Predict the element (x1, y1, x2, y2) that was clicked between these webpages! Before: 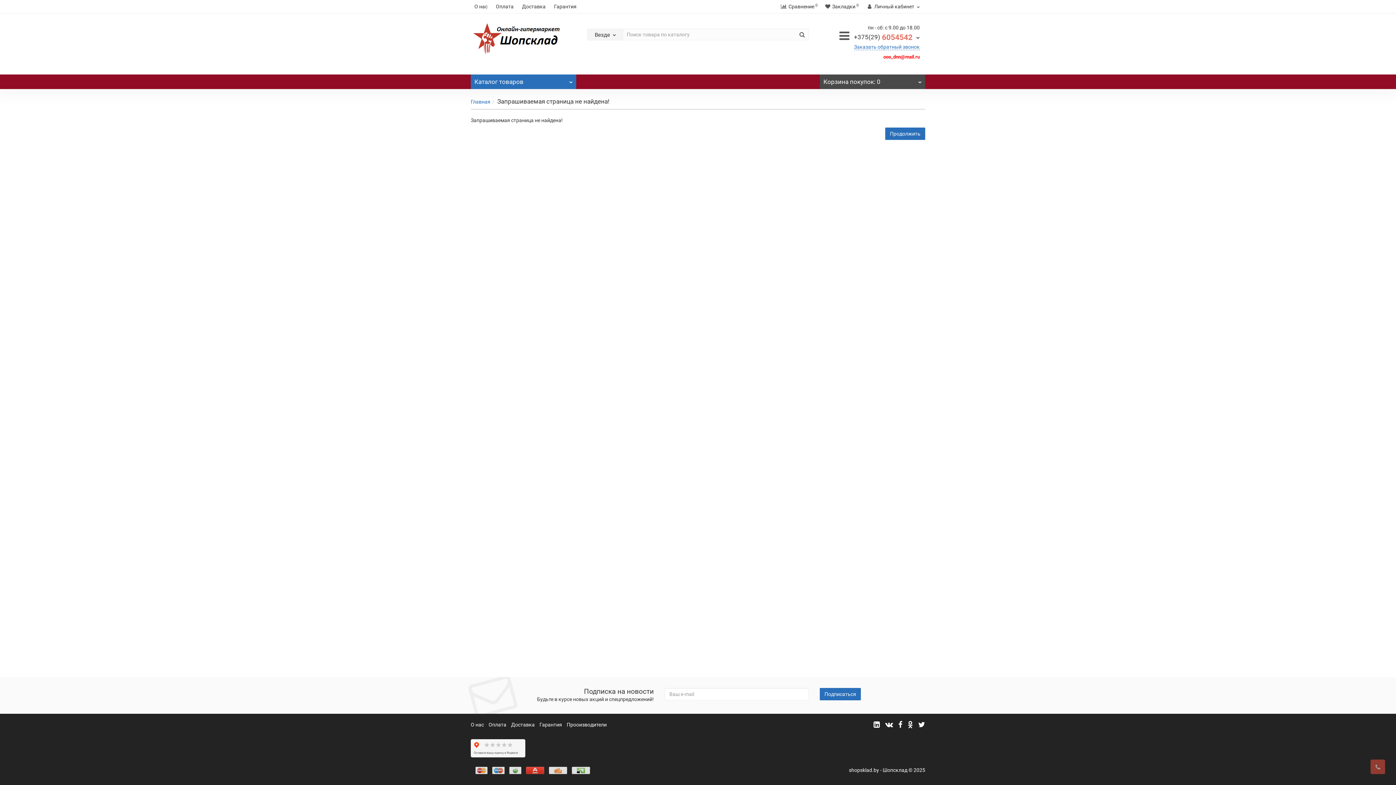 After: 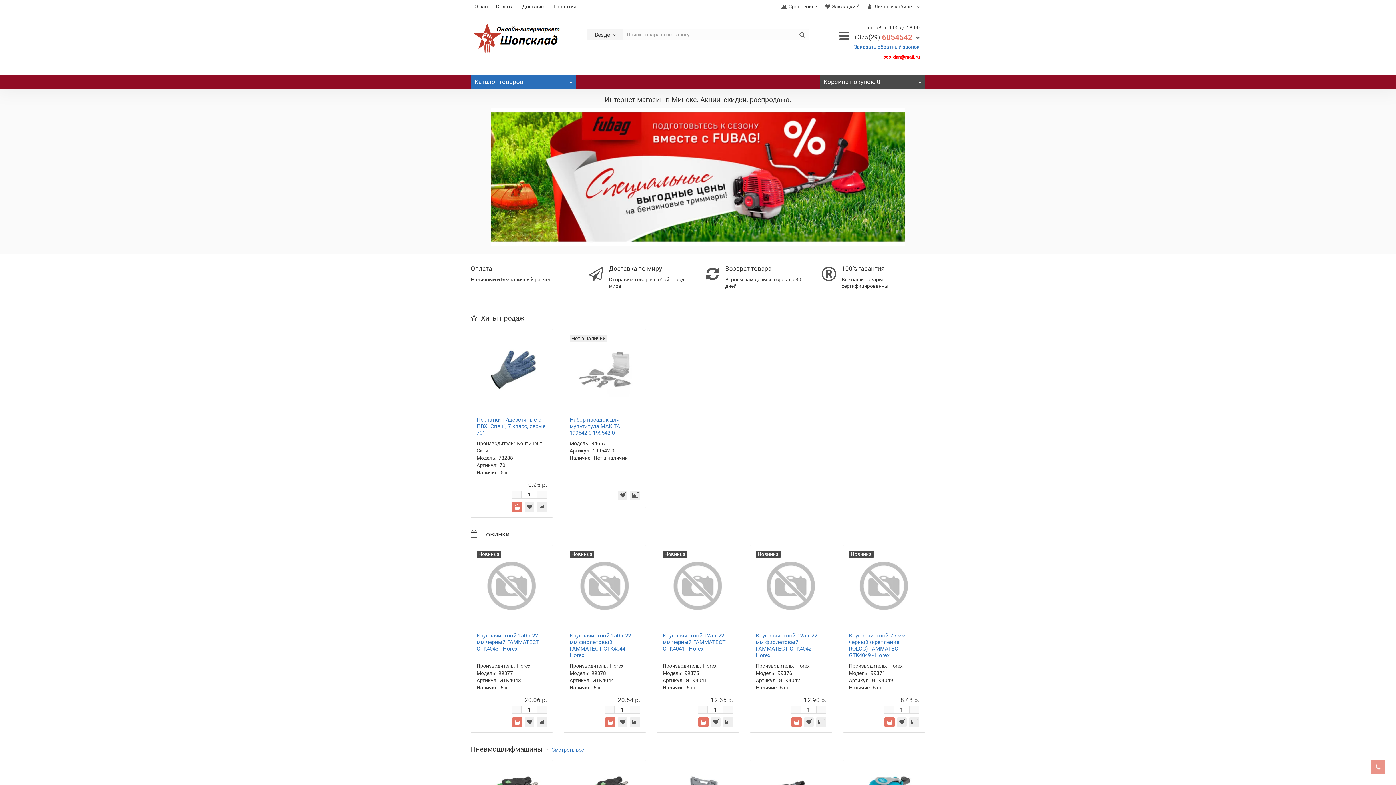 Action: bbox: (470, 98, 490, 104) label: Главная